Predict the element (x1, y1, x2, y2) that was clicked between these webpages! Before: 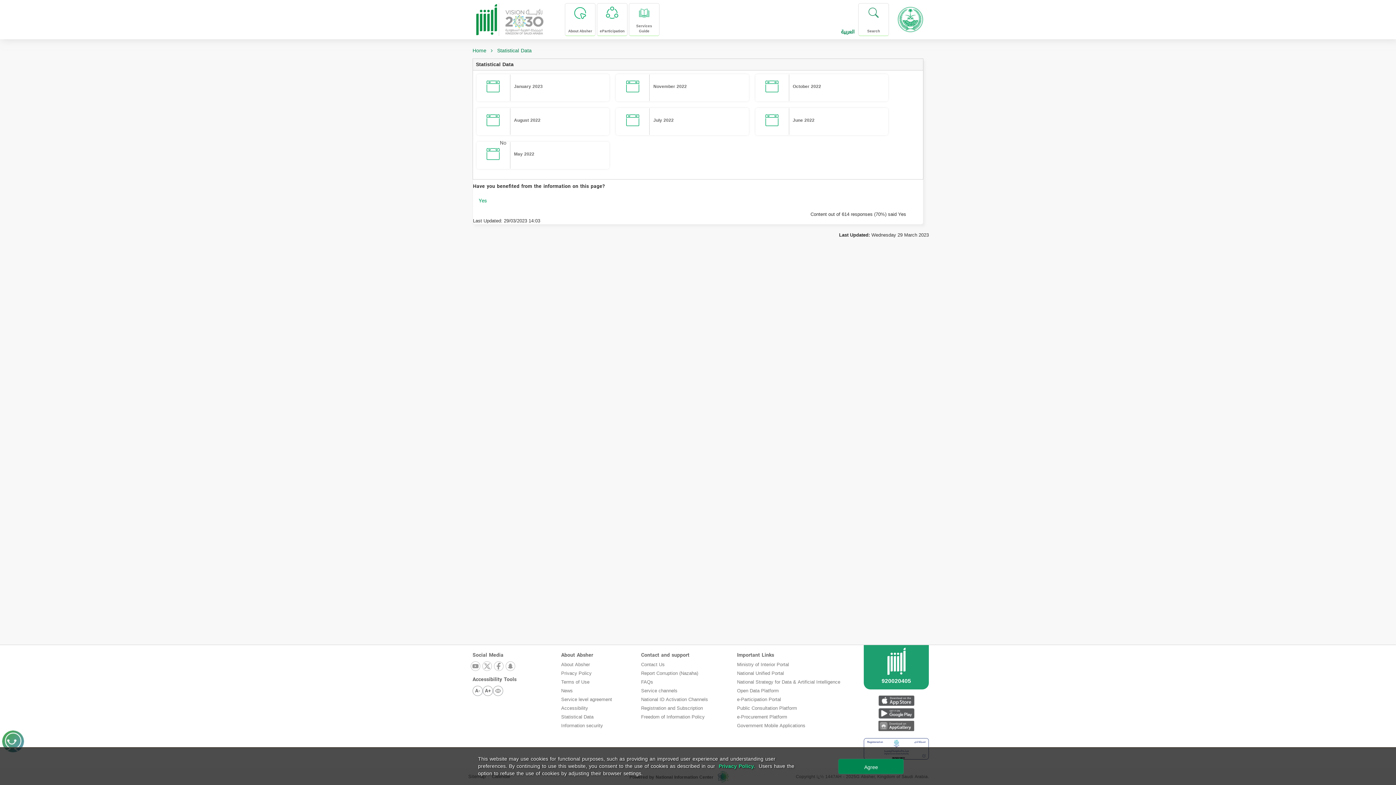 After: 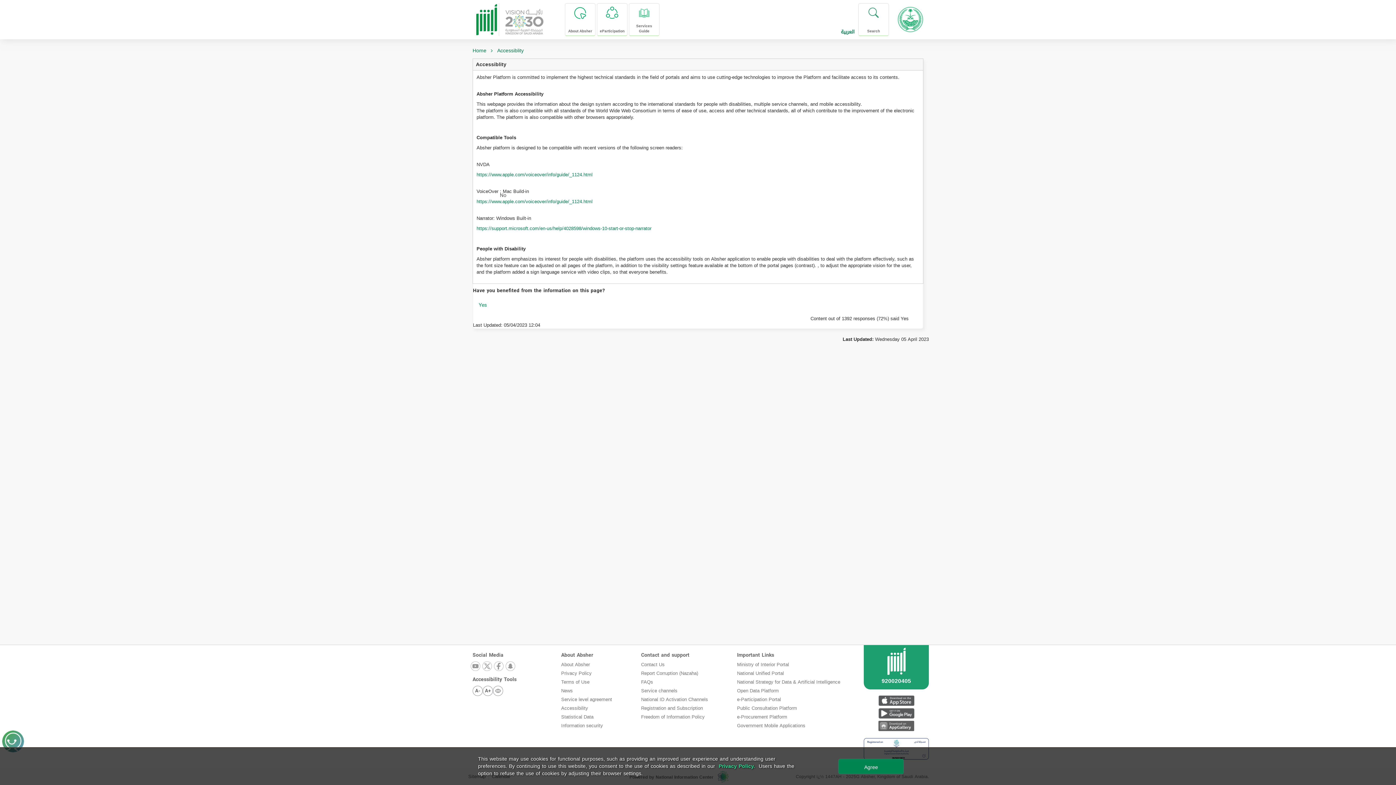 Action: bbox: (561, 704, 588, 713) label: Accessibility